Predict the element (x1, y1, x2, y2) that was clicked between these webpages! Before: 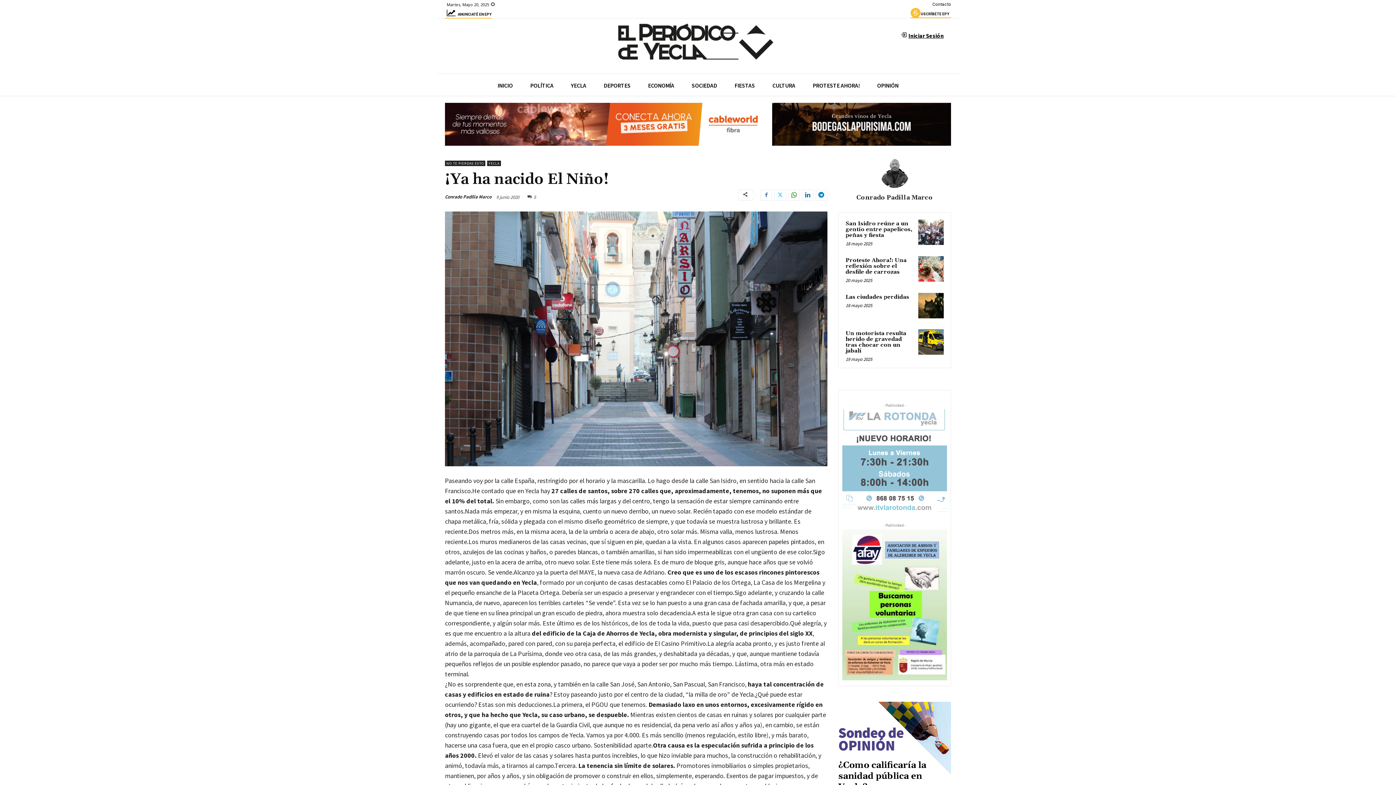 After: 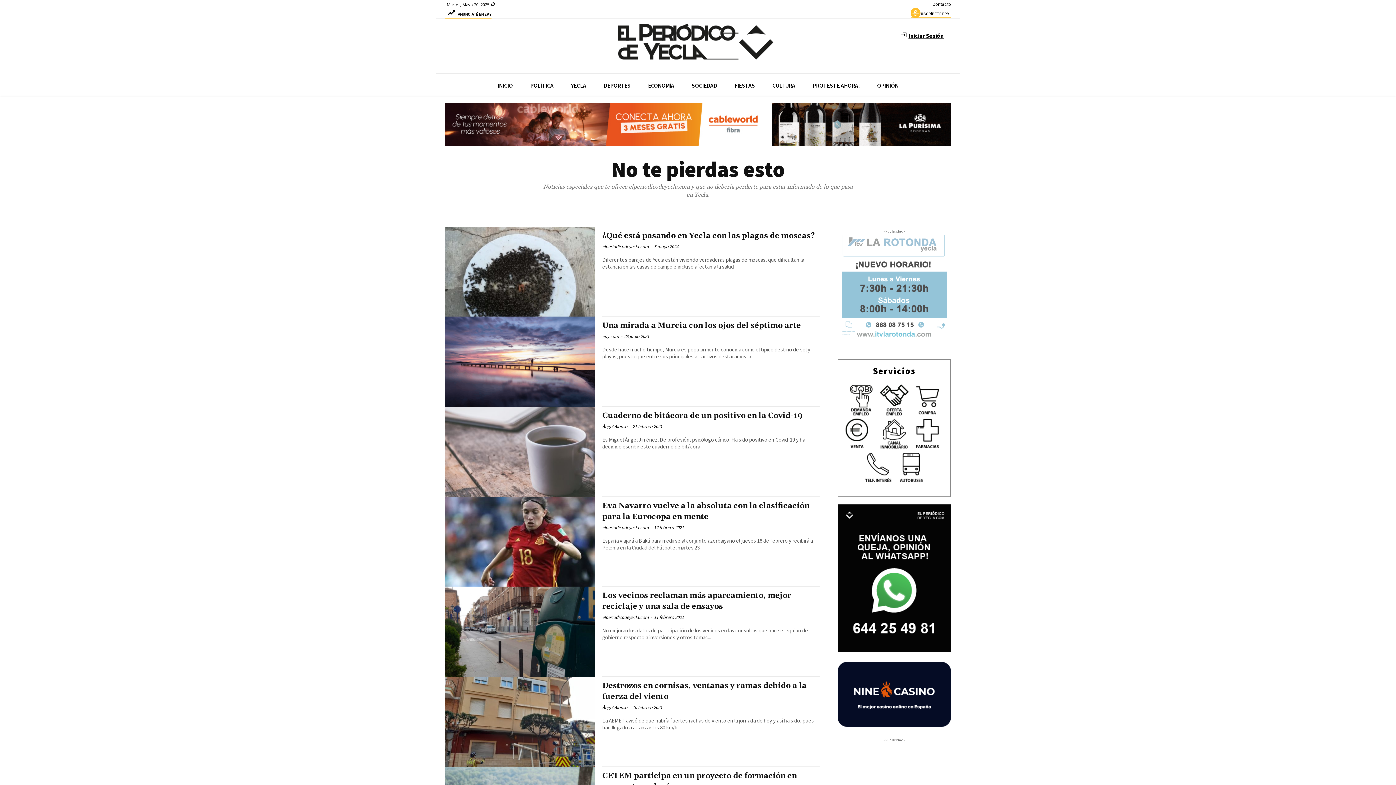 Action: label: NO TE PIERDAS ESTO bbox: (445, 160, 485, 166)